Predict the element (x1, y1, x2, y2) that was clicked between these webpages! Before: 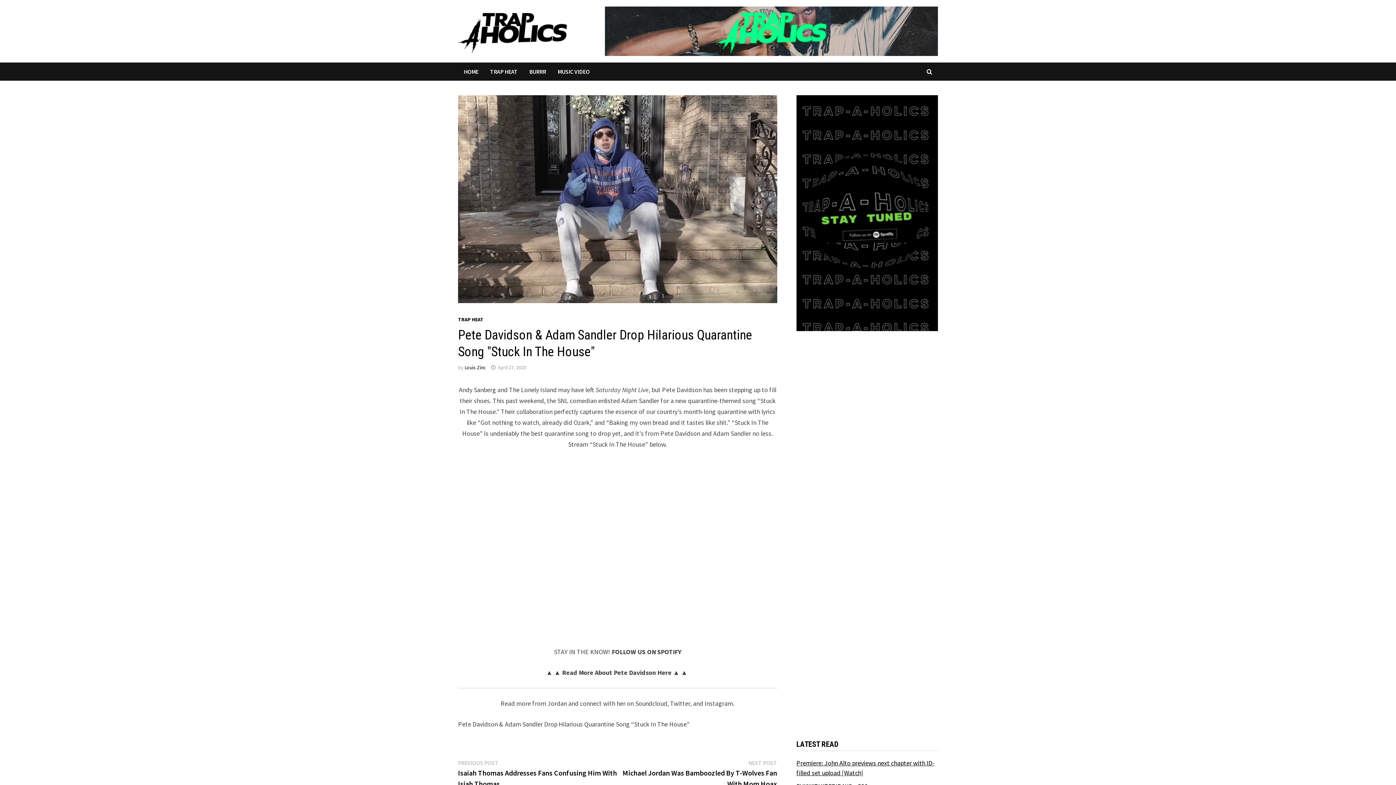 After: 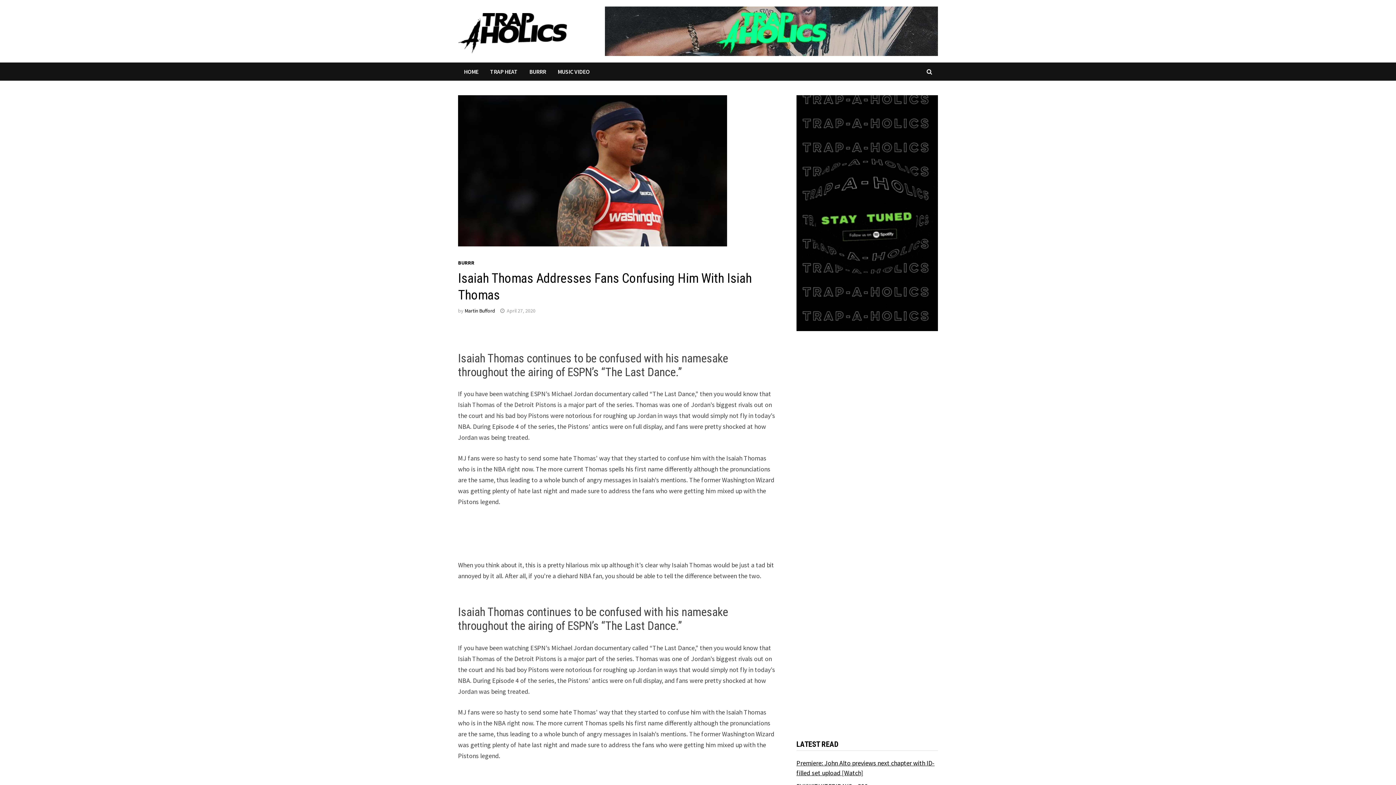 Action: label: PREVIOUS POST
Previous post:

Isaiah Thomas Addresses Fans Confusing Him With Isiah Thomas bbox: (458, 758, 617, 788)